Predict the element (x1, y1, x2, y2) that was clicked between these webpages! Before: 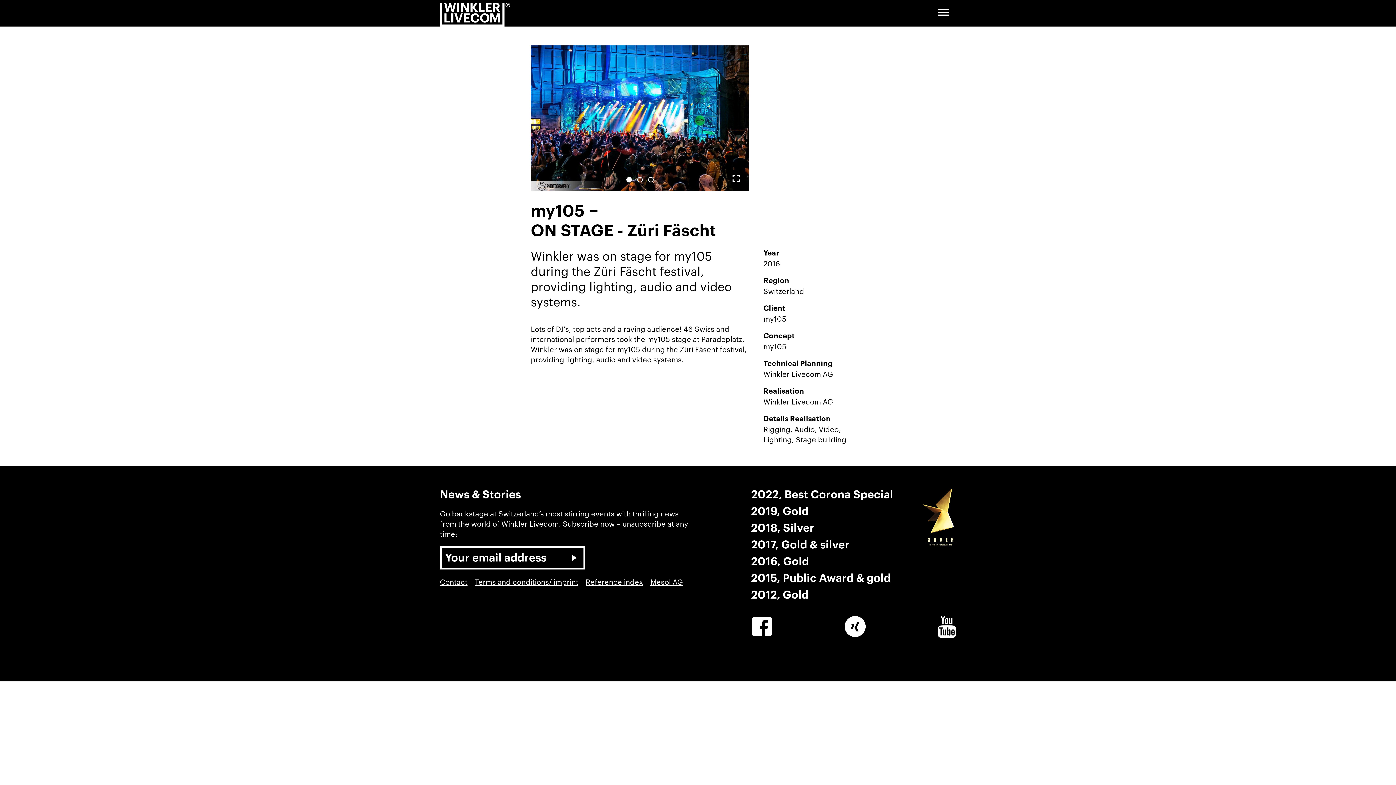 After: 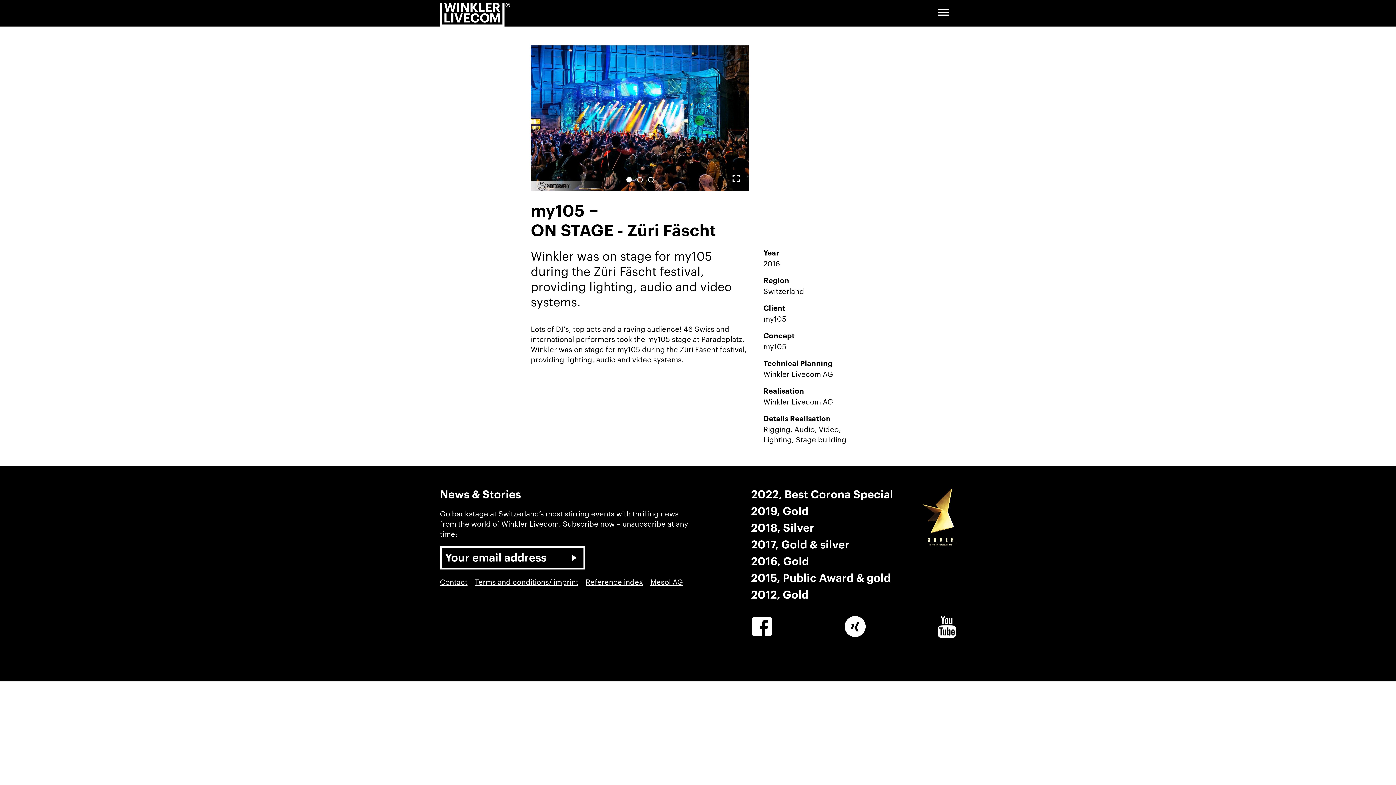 Action: bbox: (937, 616, 956, 638) label: Winkler Youtube